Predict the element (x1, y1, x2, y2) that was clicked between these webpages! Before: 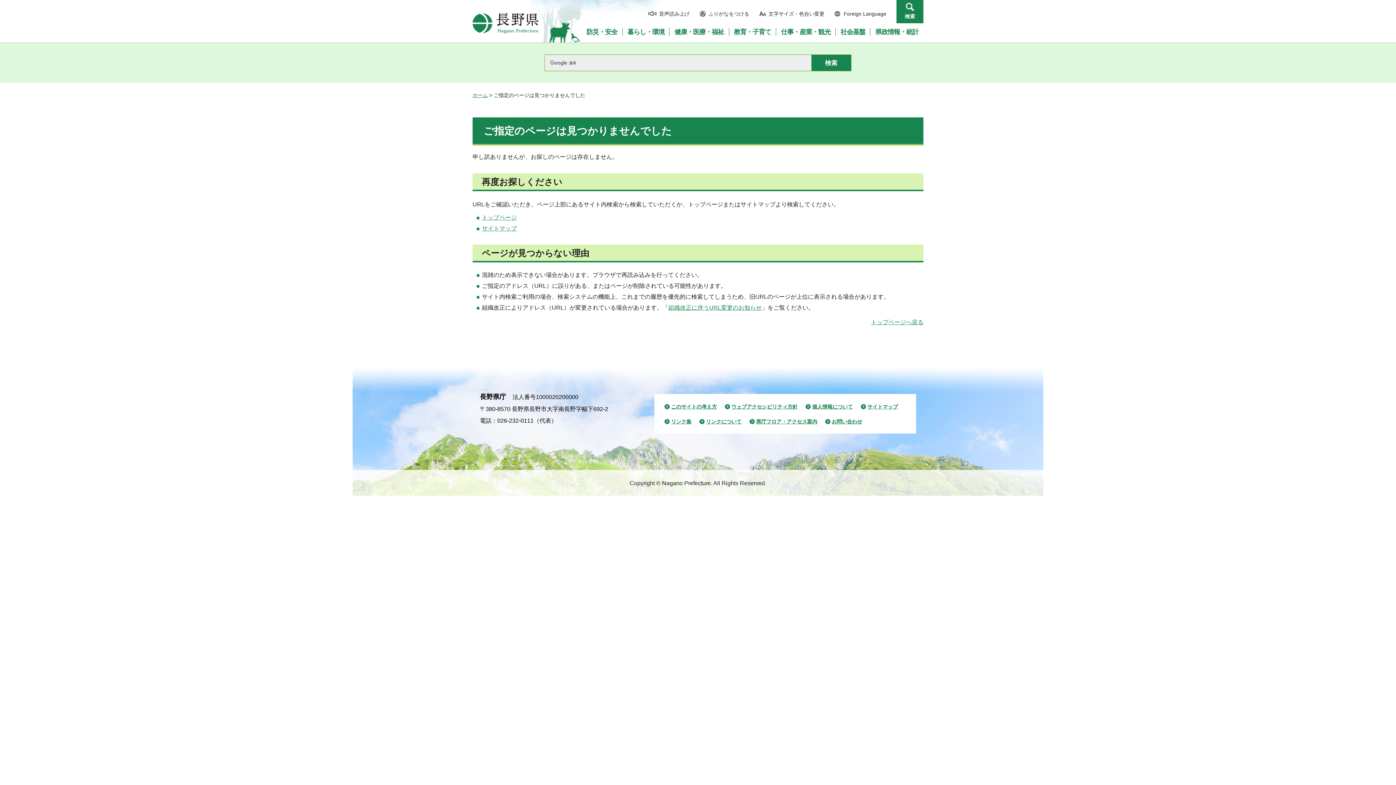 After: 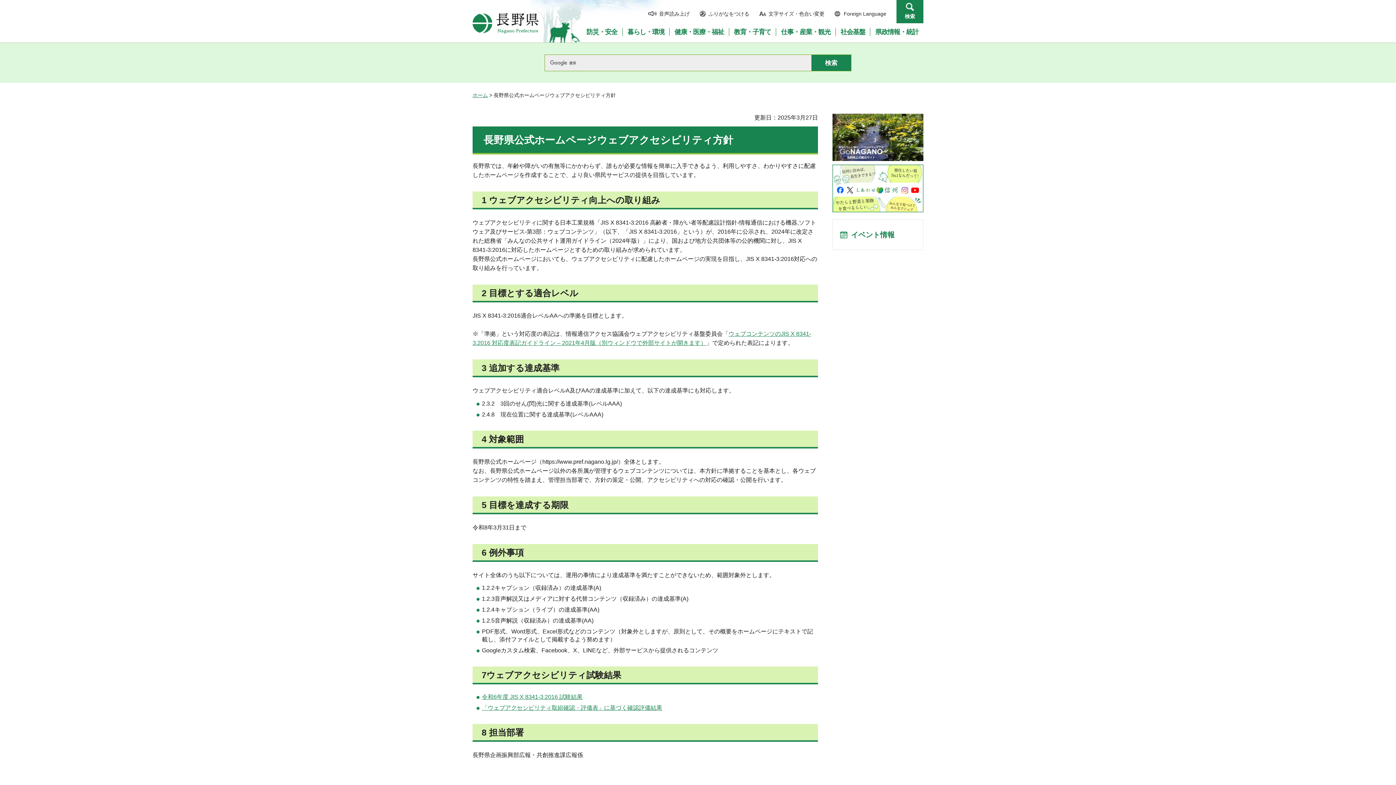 Action: bbox: (725, 402, 797, 410) label: ウェブアクセシビリティ方針